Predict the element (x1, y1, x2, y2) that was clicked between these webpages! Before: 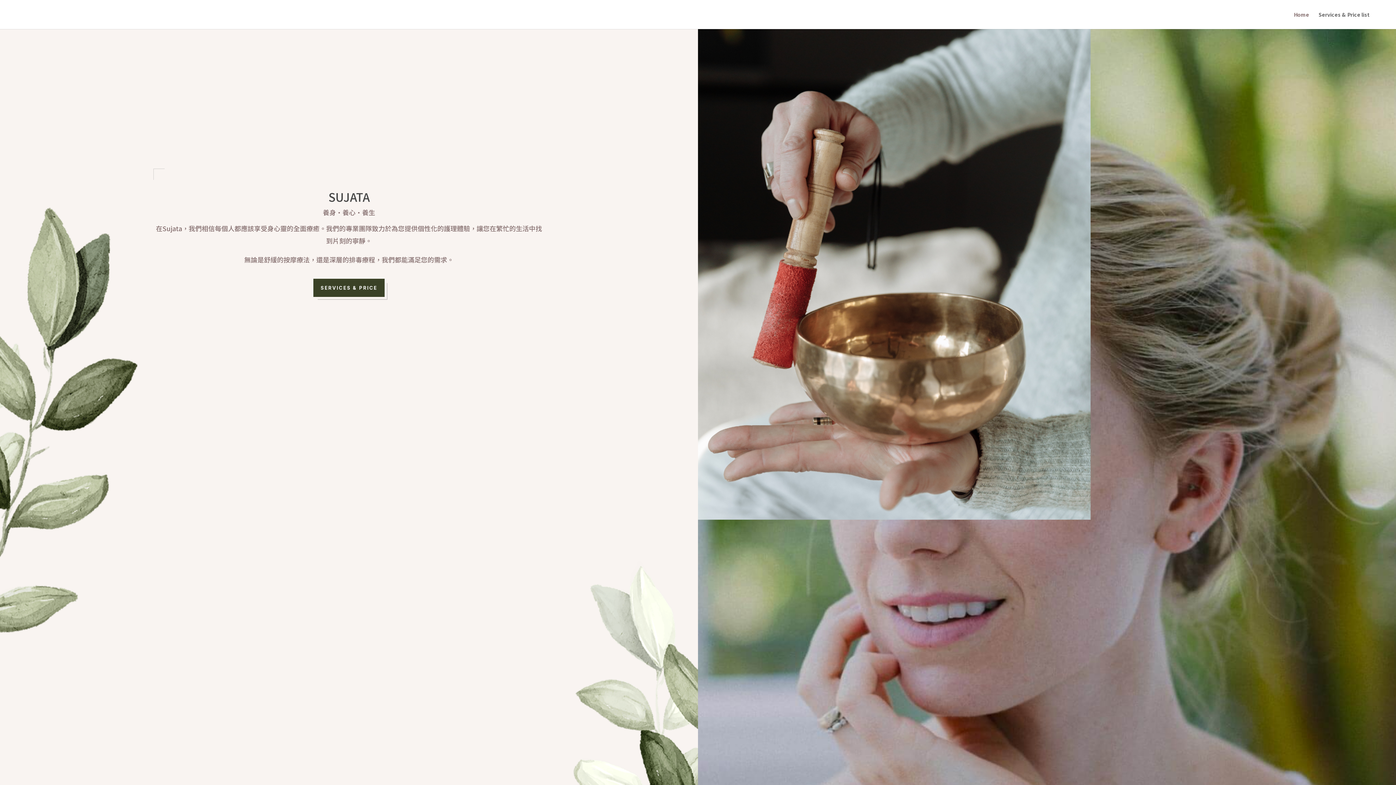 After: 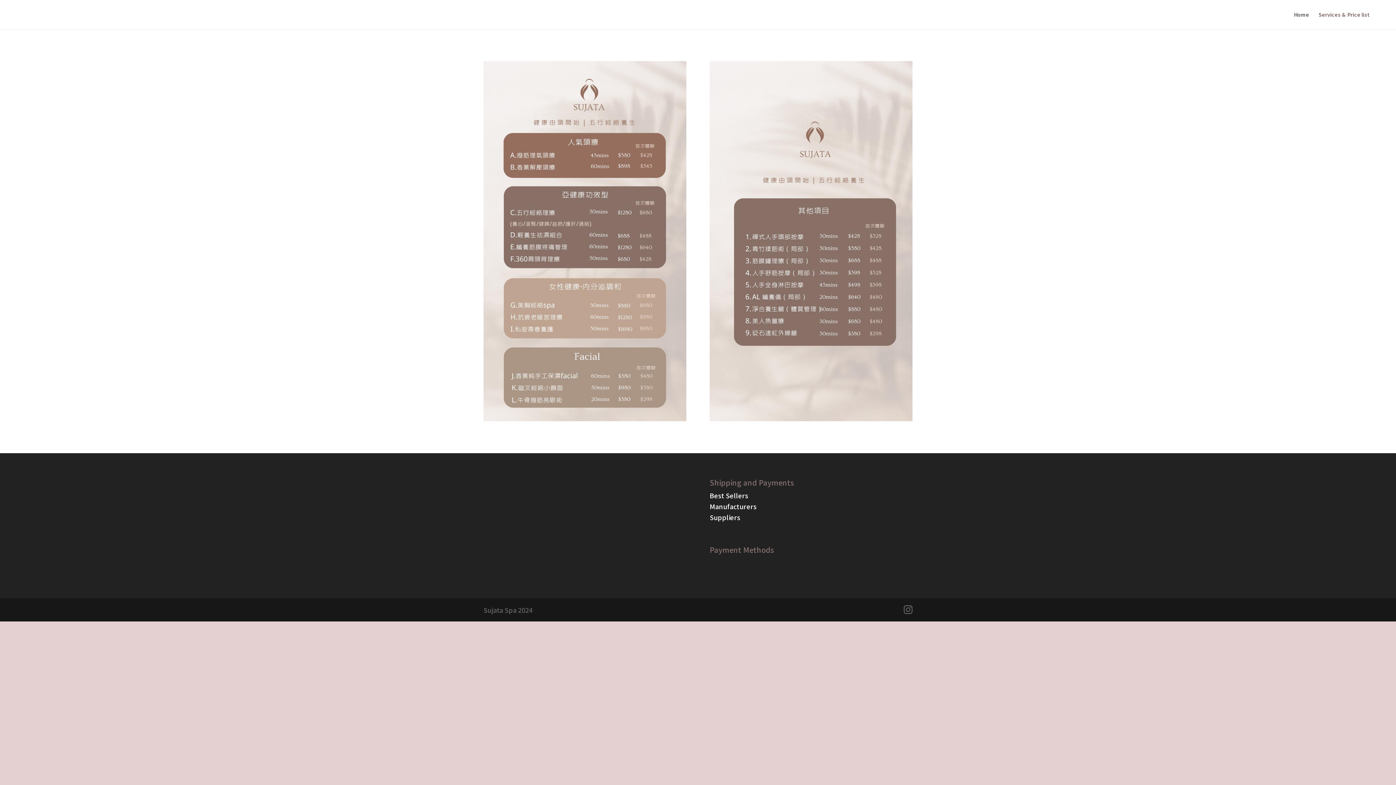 Action: bbox: (1318, 12, 1370, 29) label: Services & Price list